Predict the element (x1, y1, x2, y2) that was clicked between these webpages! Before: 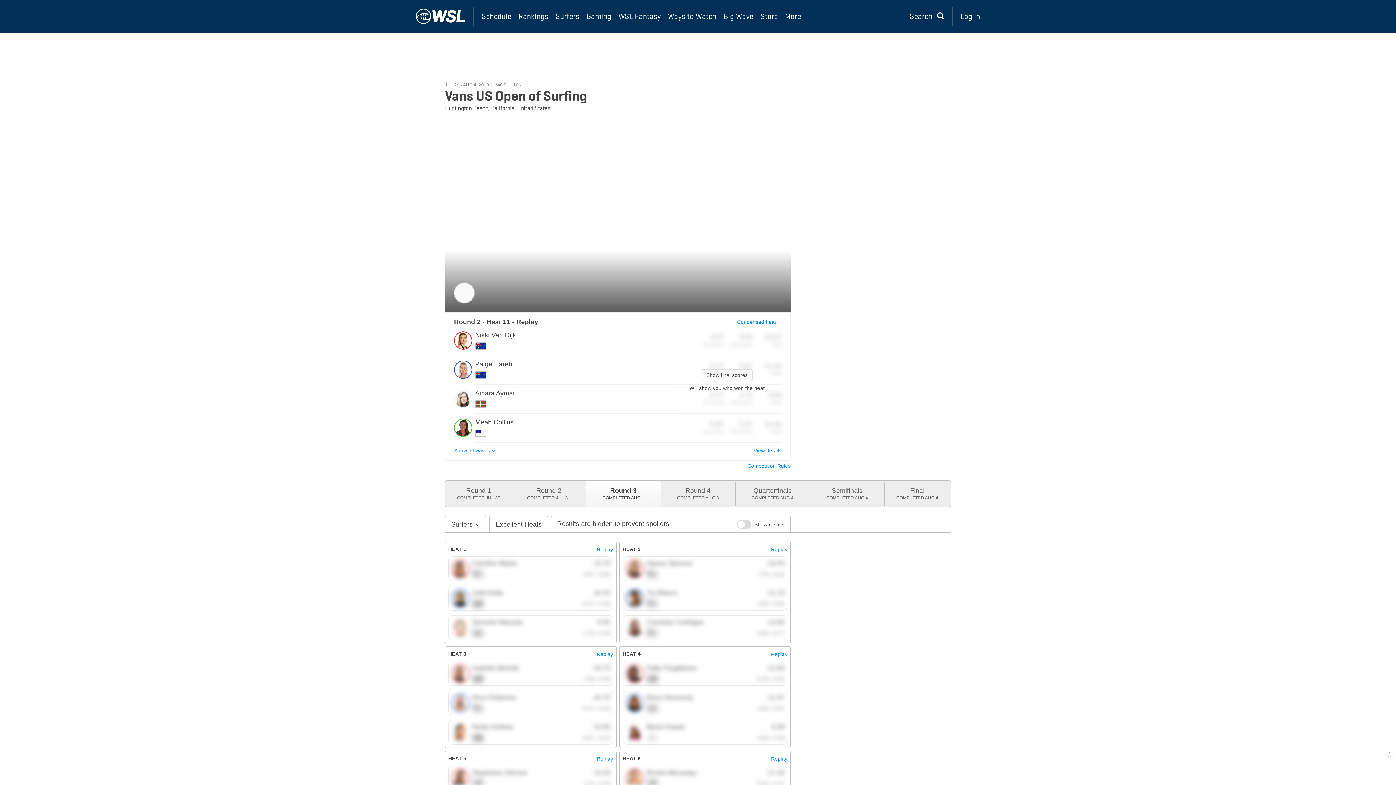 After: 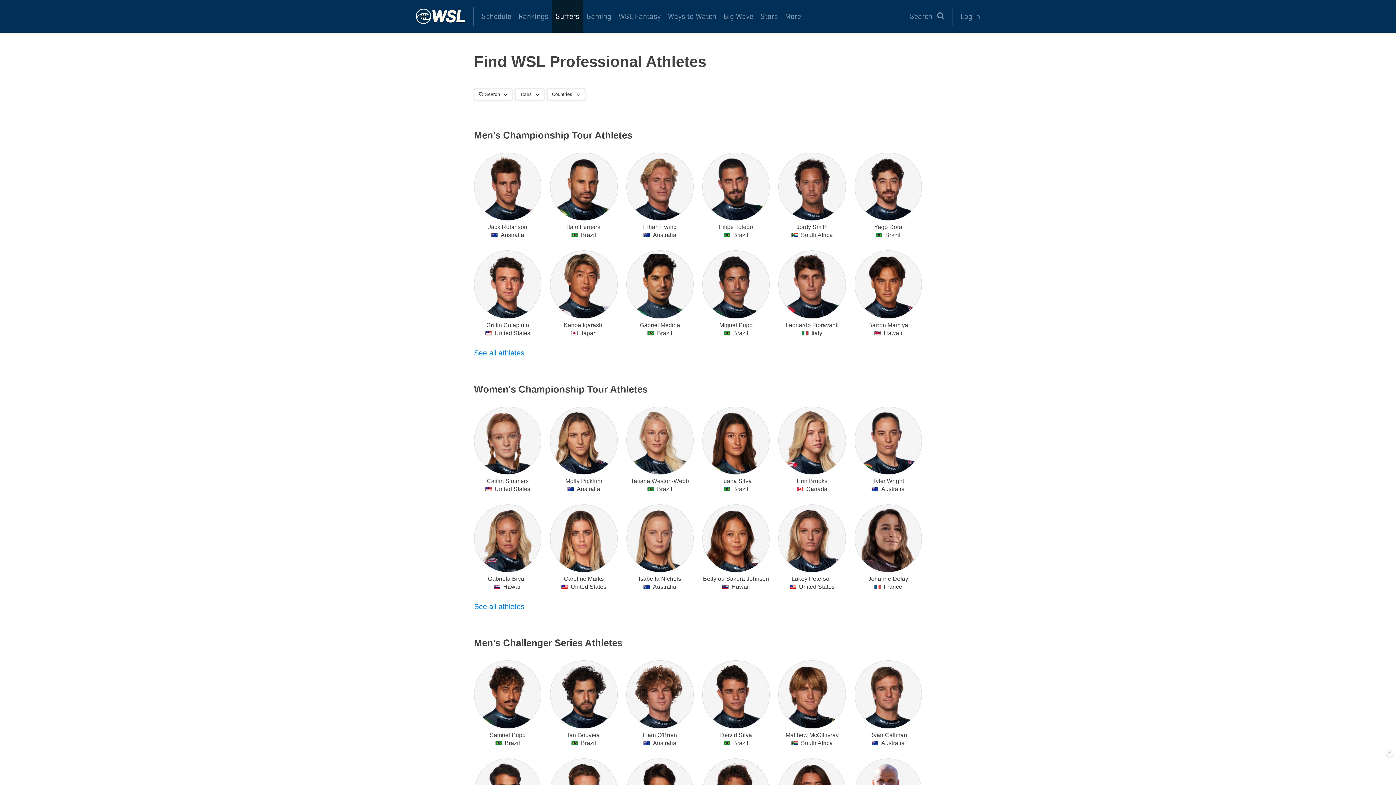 Action: bbox: (552, 0, 583, 32) label: Surfers